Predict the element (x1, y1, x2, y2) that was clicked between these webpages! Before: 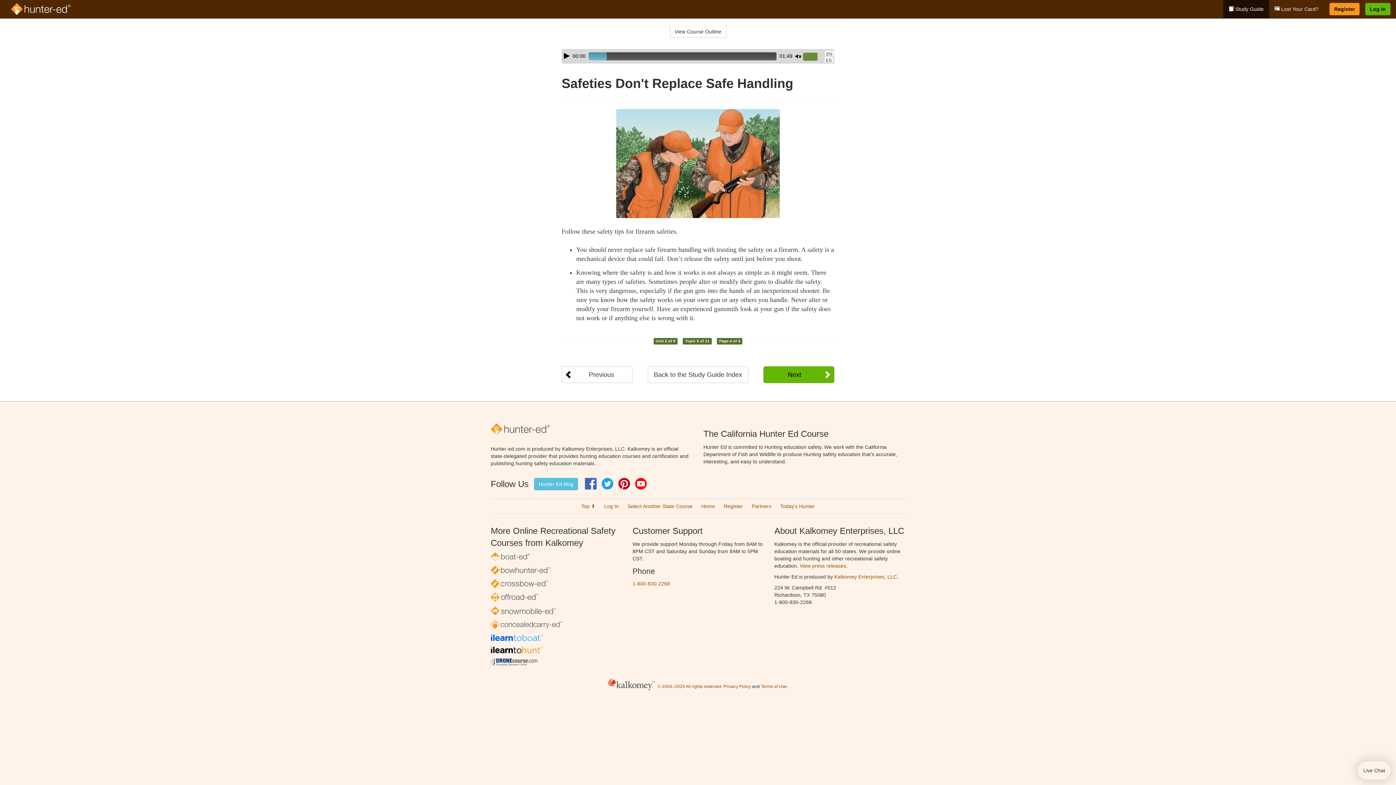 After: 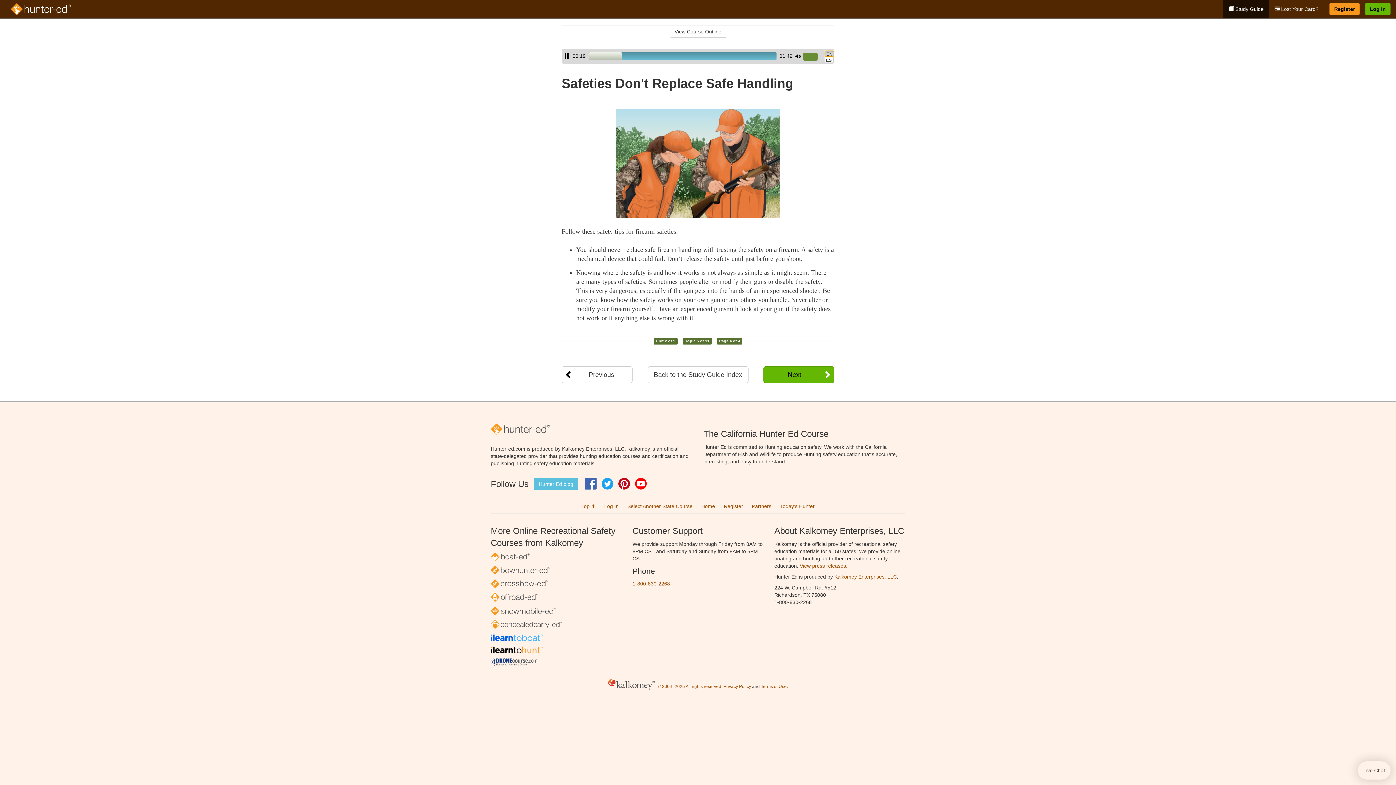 Action: bbox: (824, 50, 834, 56) label: EN